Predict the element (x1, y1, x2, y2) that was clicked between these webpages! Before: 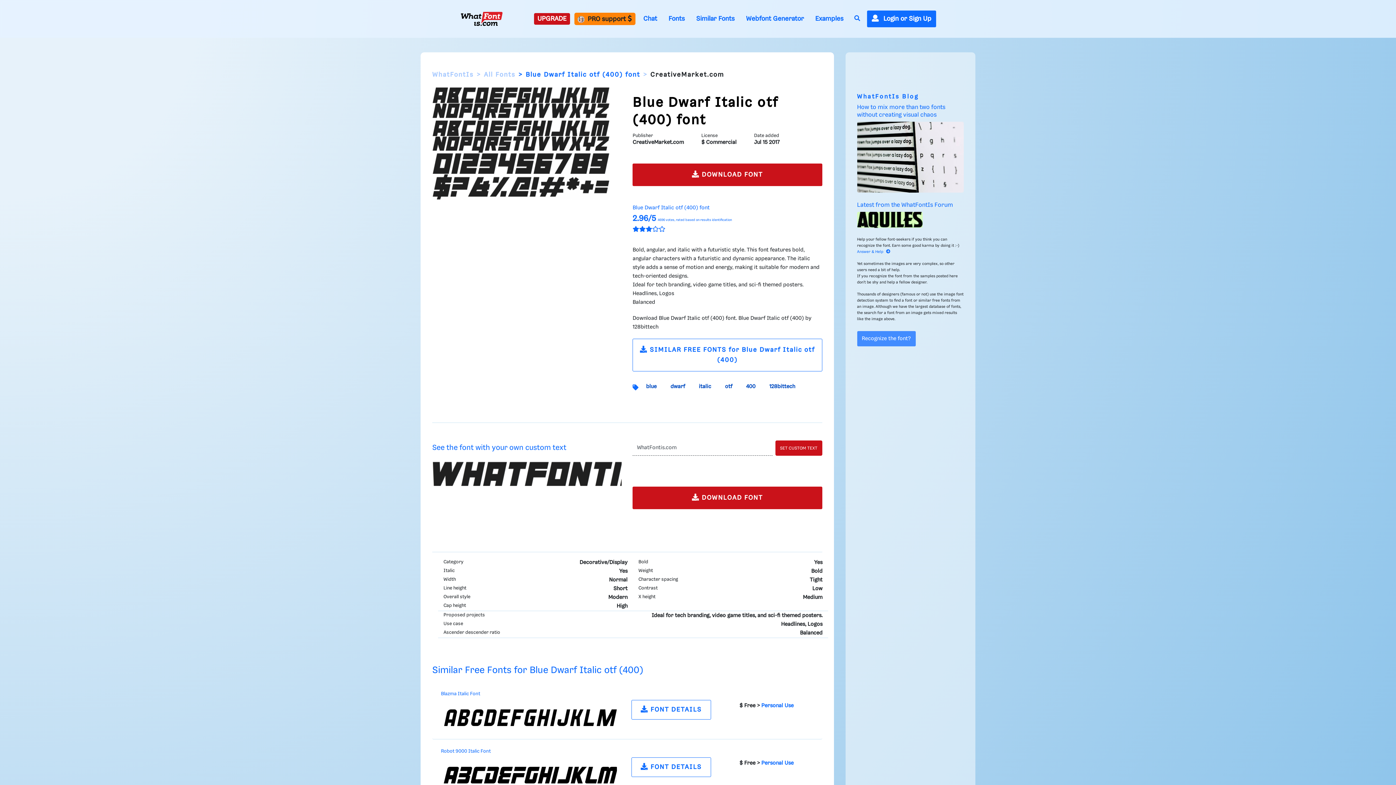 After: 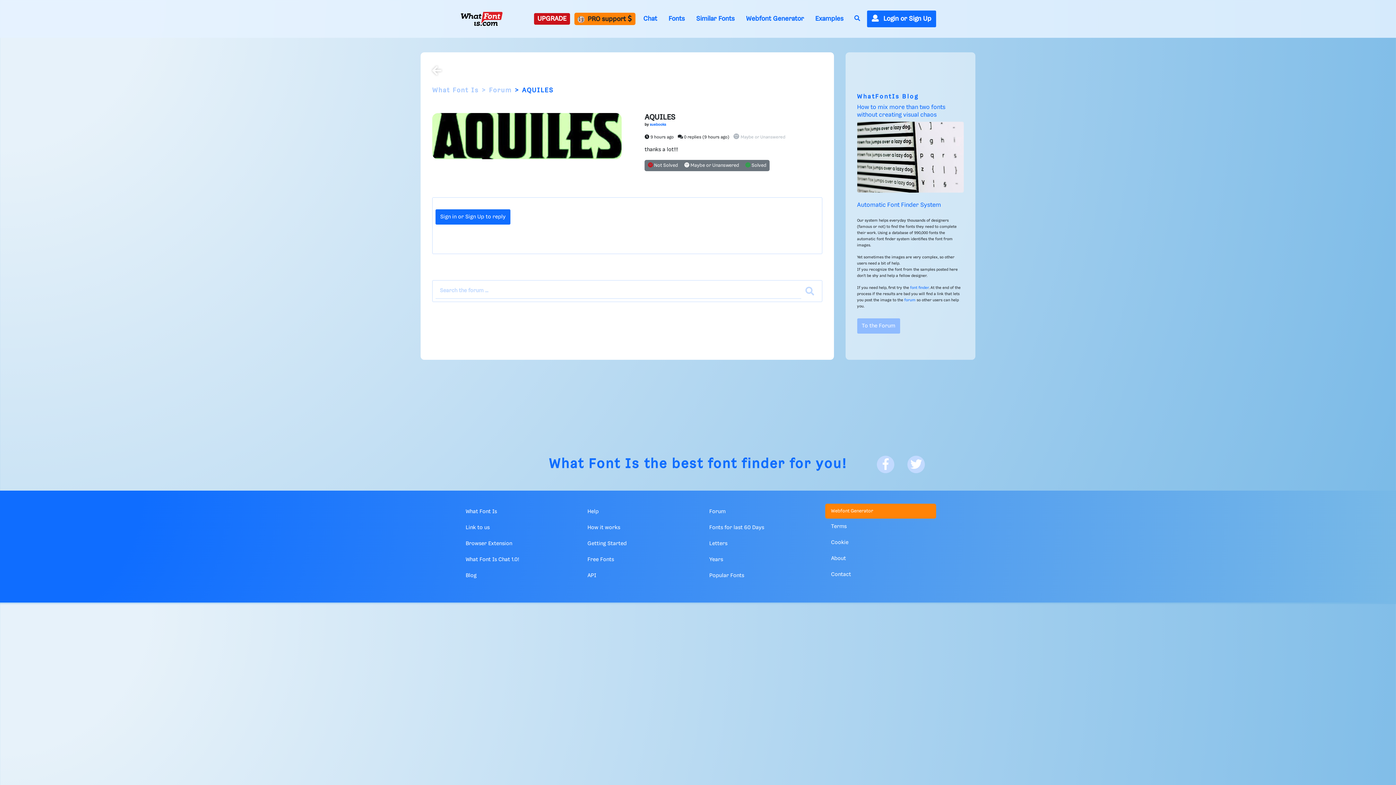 Action: bbox: (857, 212, 964, 228)